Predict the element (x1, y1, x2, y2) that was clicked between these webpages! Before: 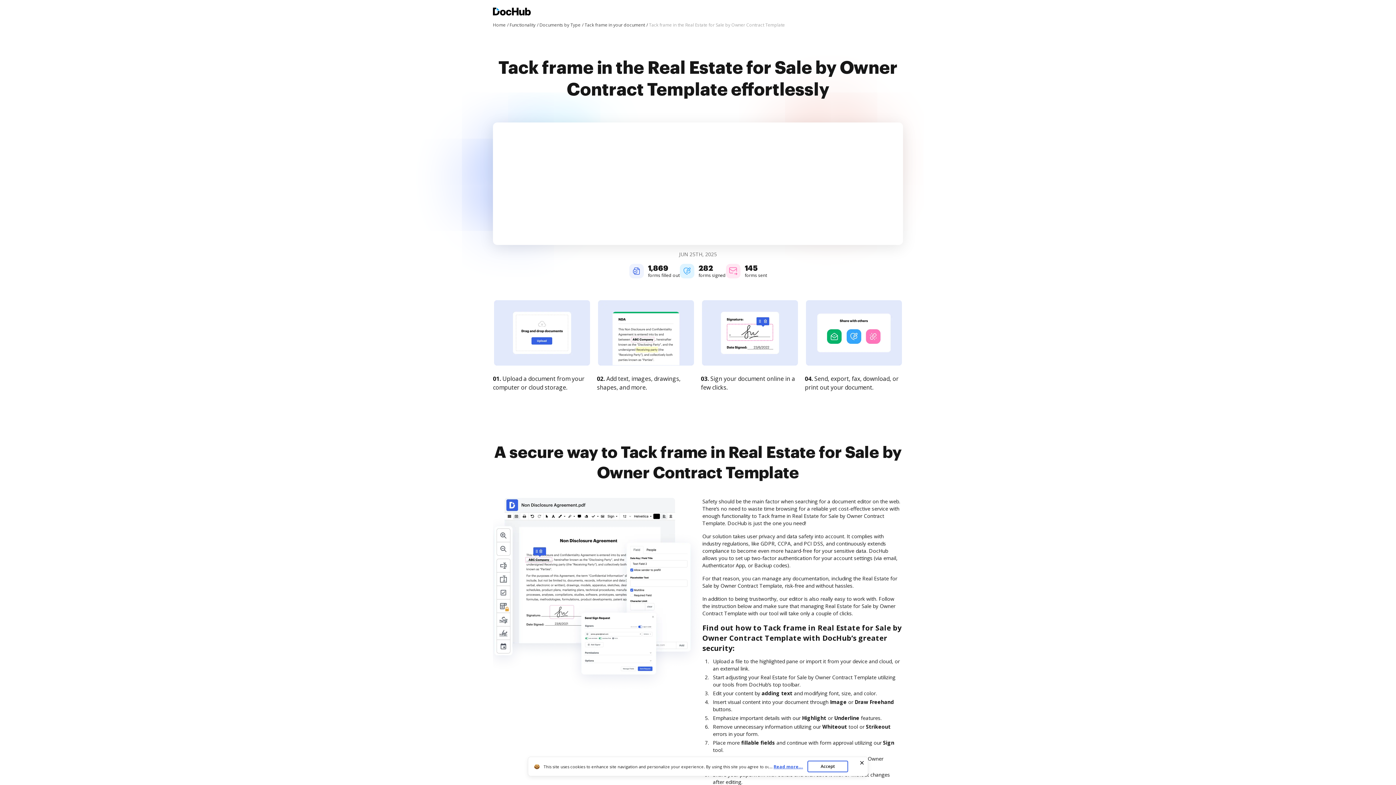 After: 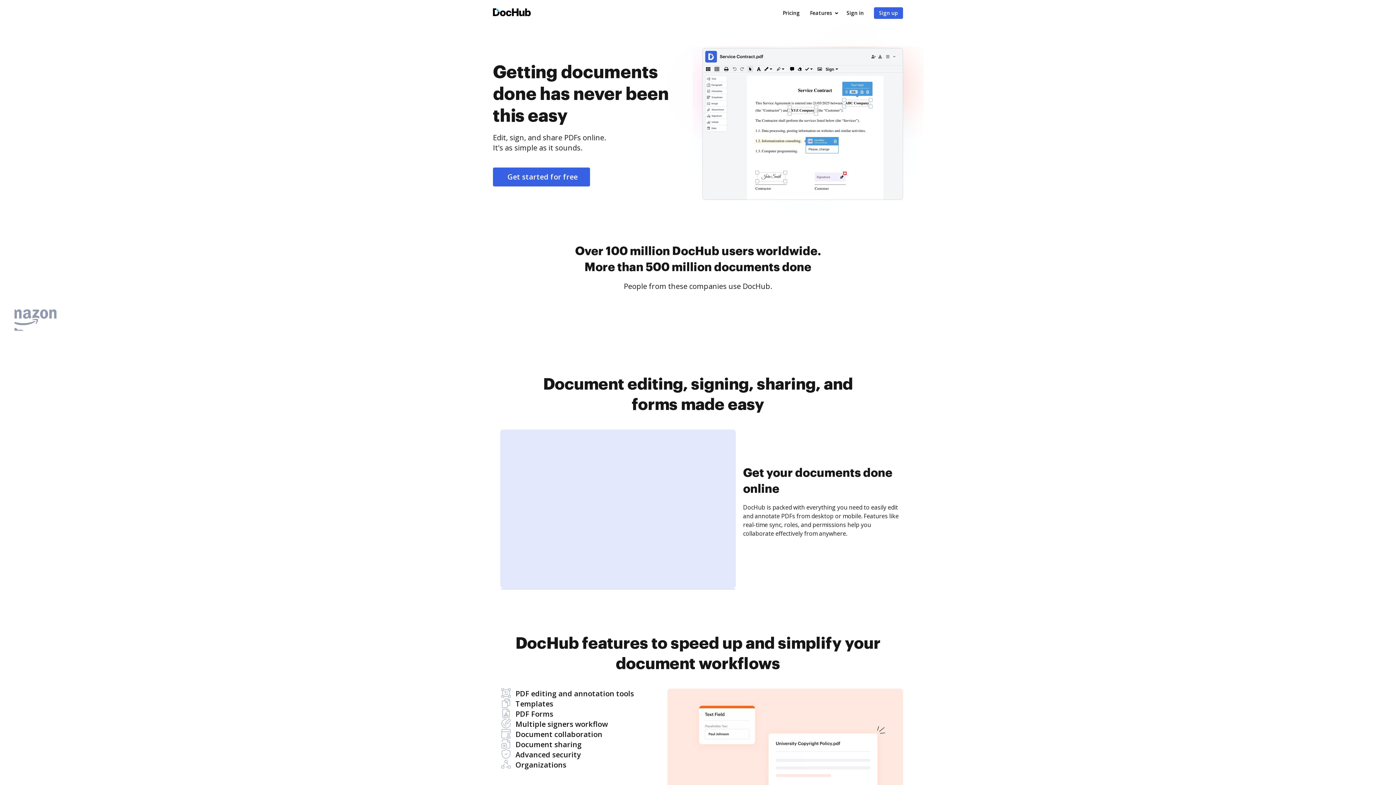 Action: label: Home bbox: (493, 21, 508, 28)